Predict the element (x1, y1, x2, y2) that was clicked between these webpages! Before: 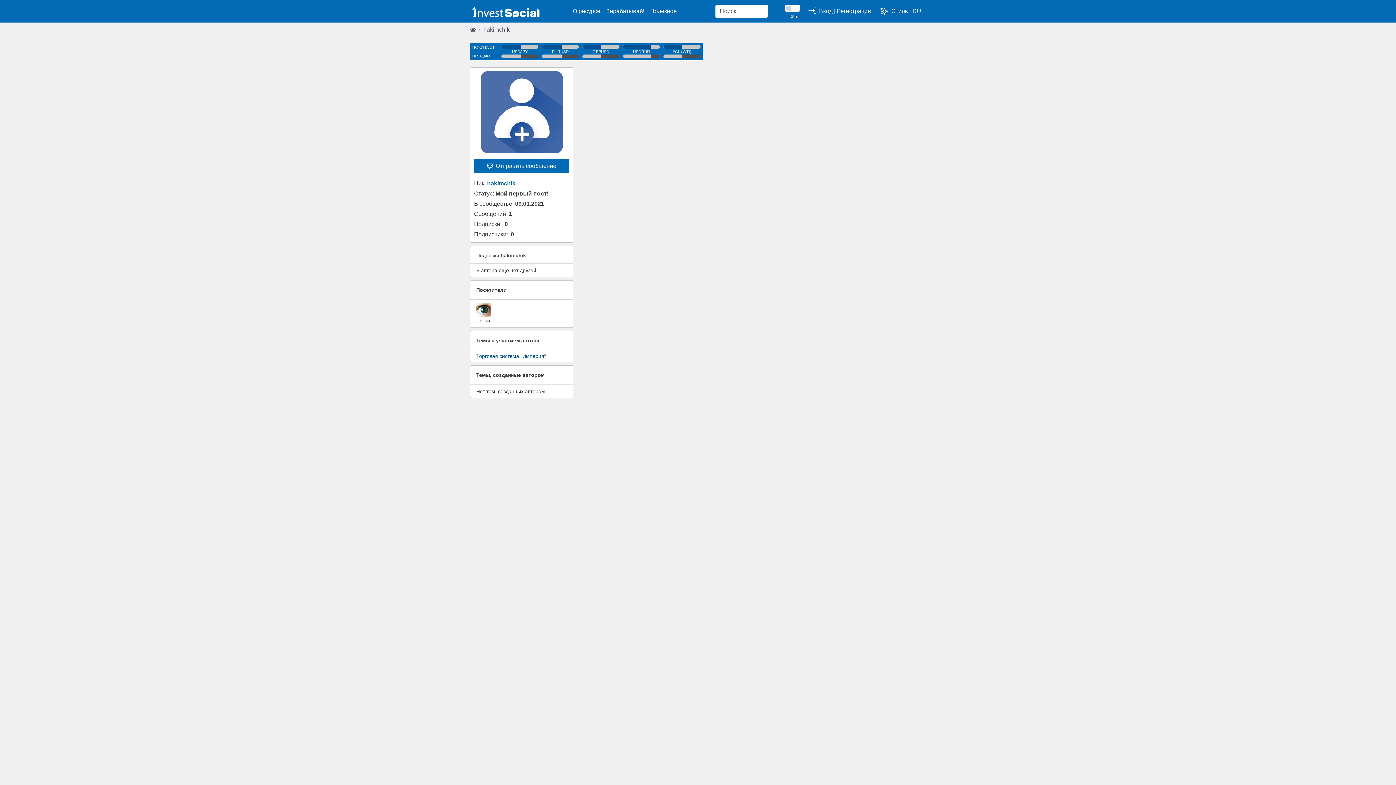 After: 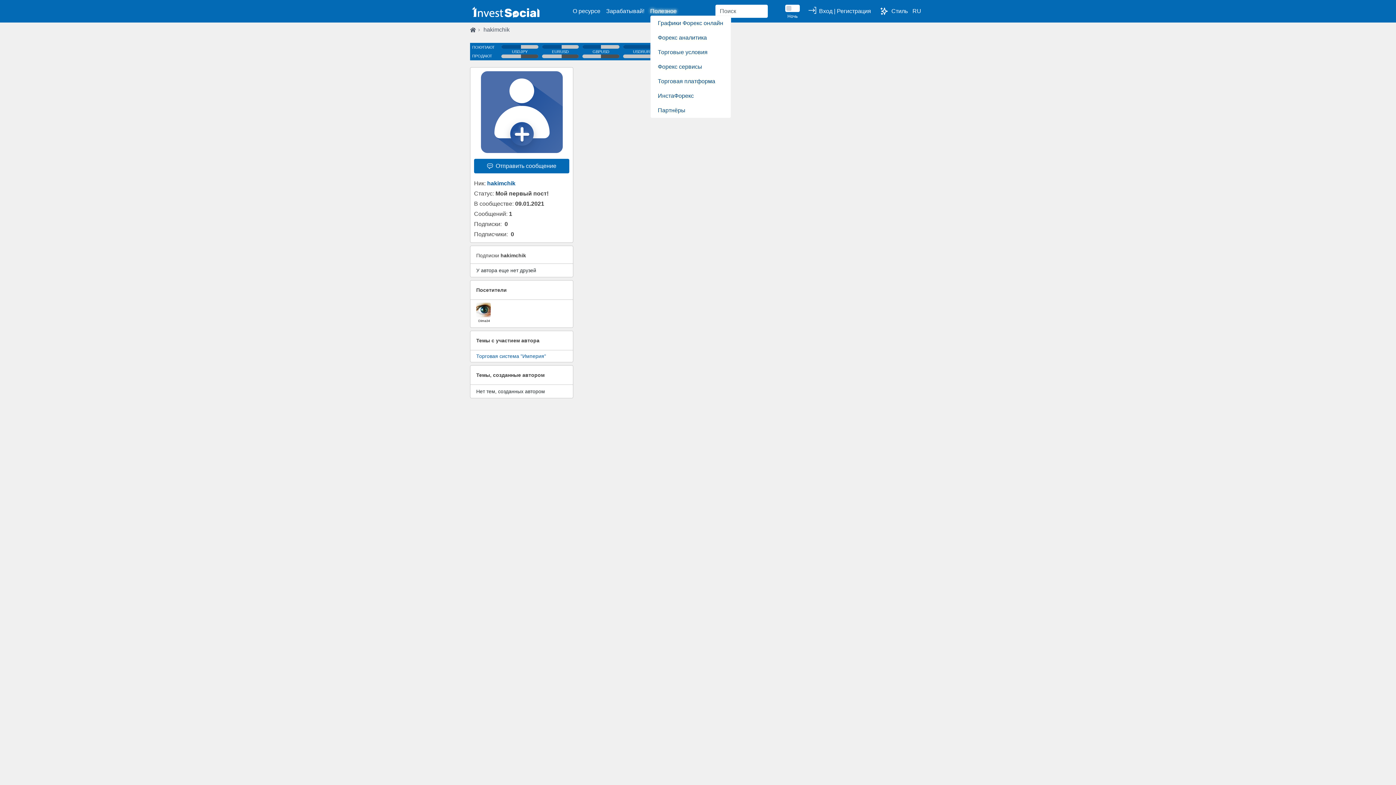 Action: bbox: (650, 6, 676, 15) label: Полезное